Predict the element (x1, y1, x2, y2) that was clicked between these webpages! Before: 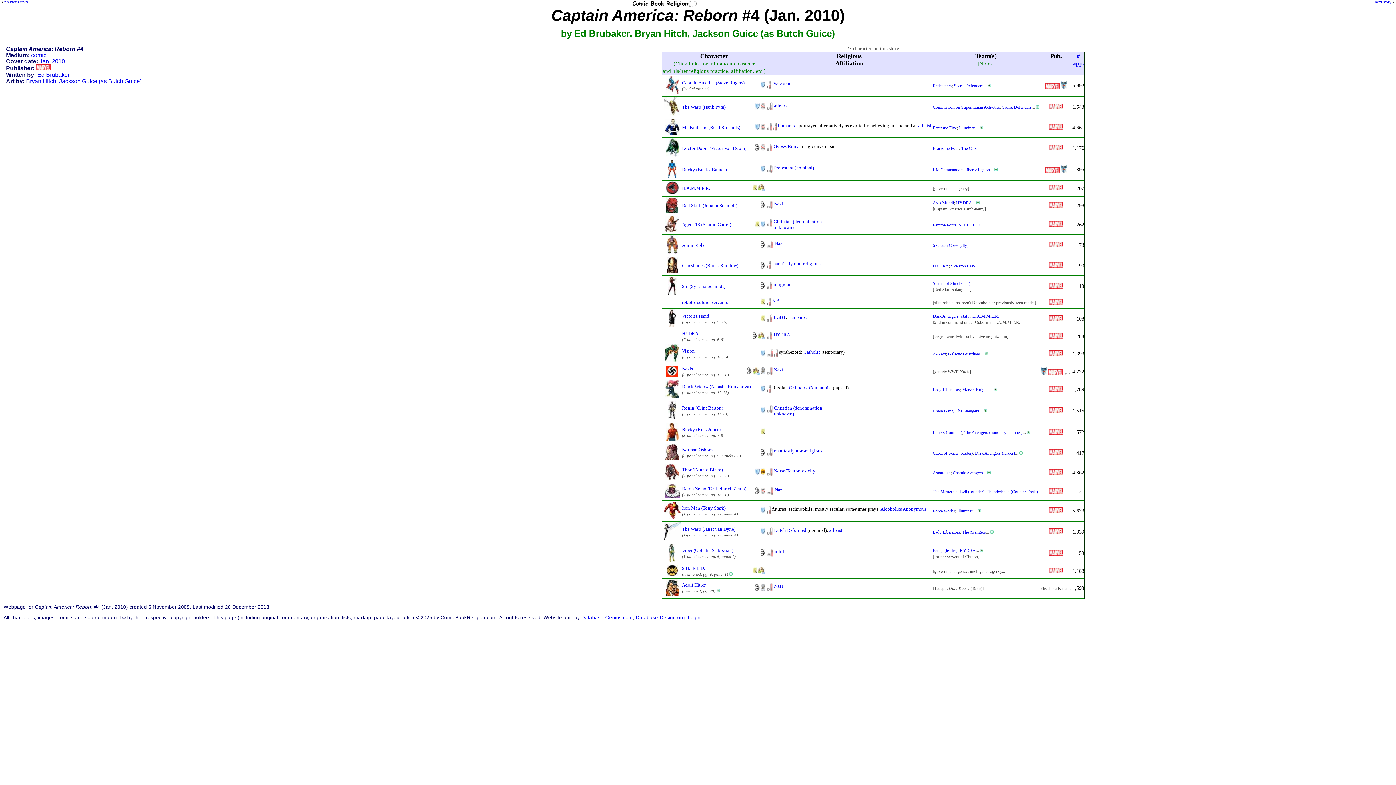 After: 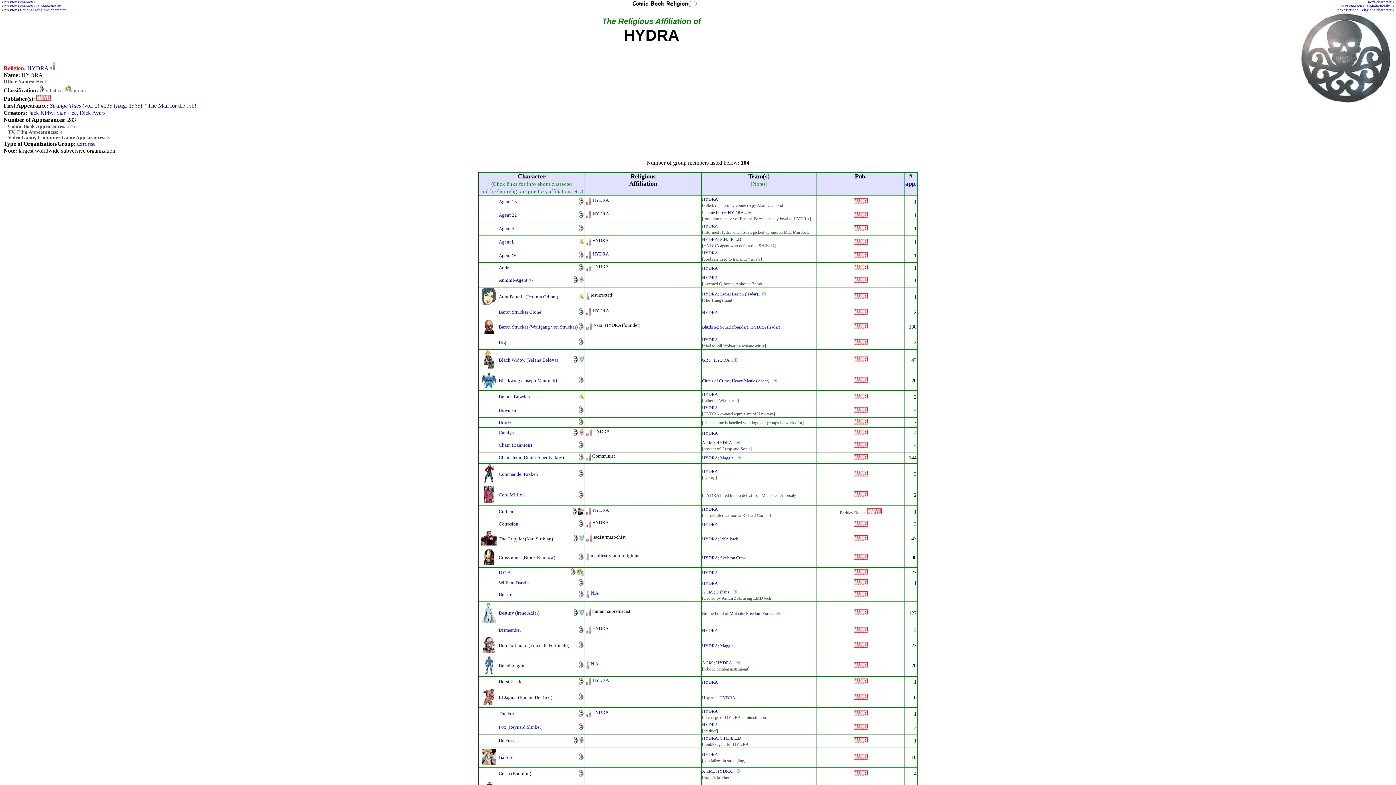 Action: bbox: (933, 263, 949, 268) label: HYDRA